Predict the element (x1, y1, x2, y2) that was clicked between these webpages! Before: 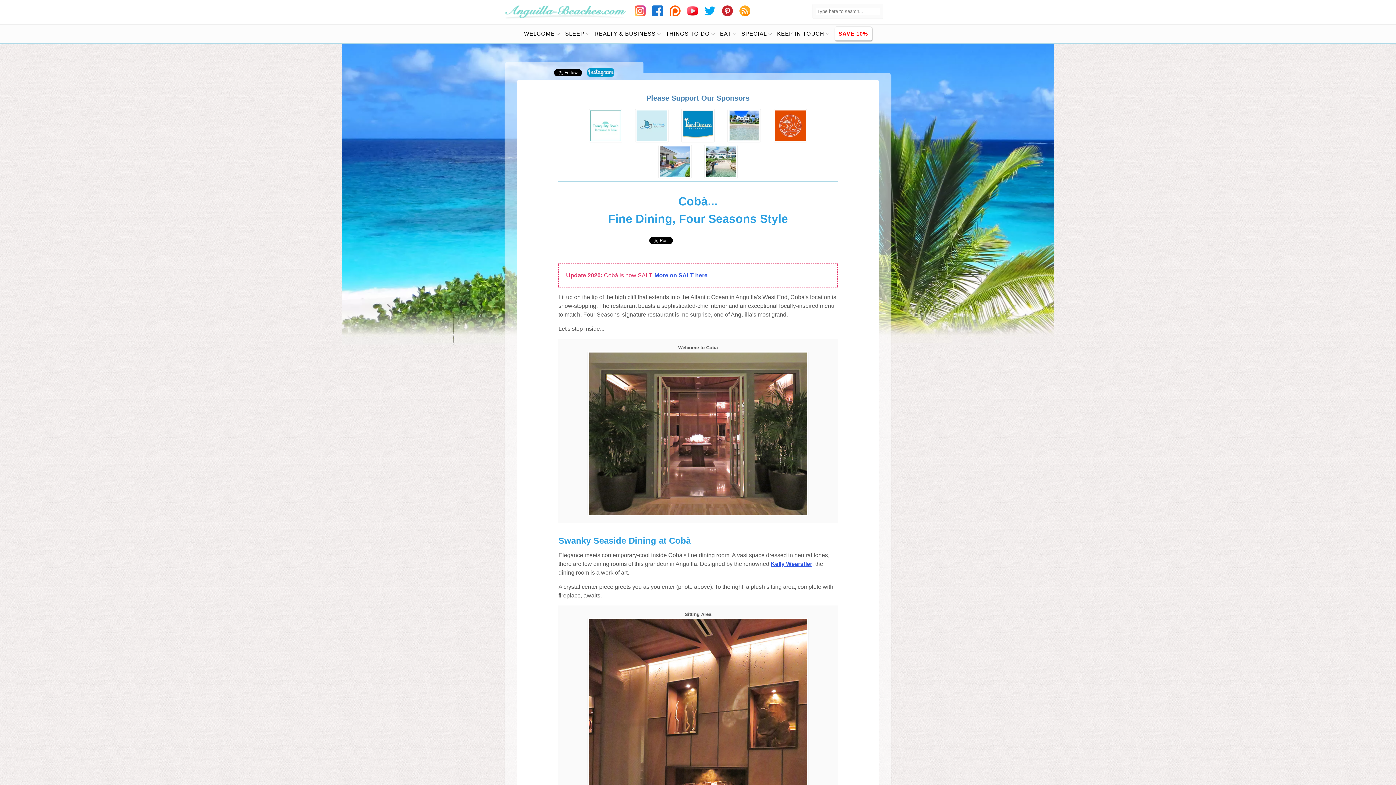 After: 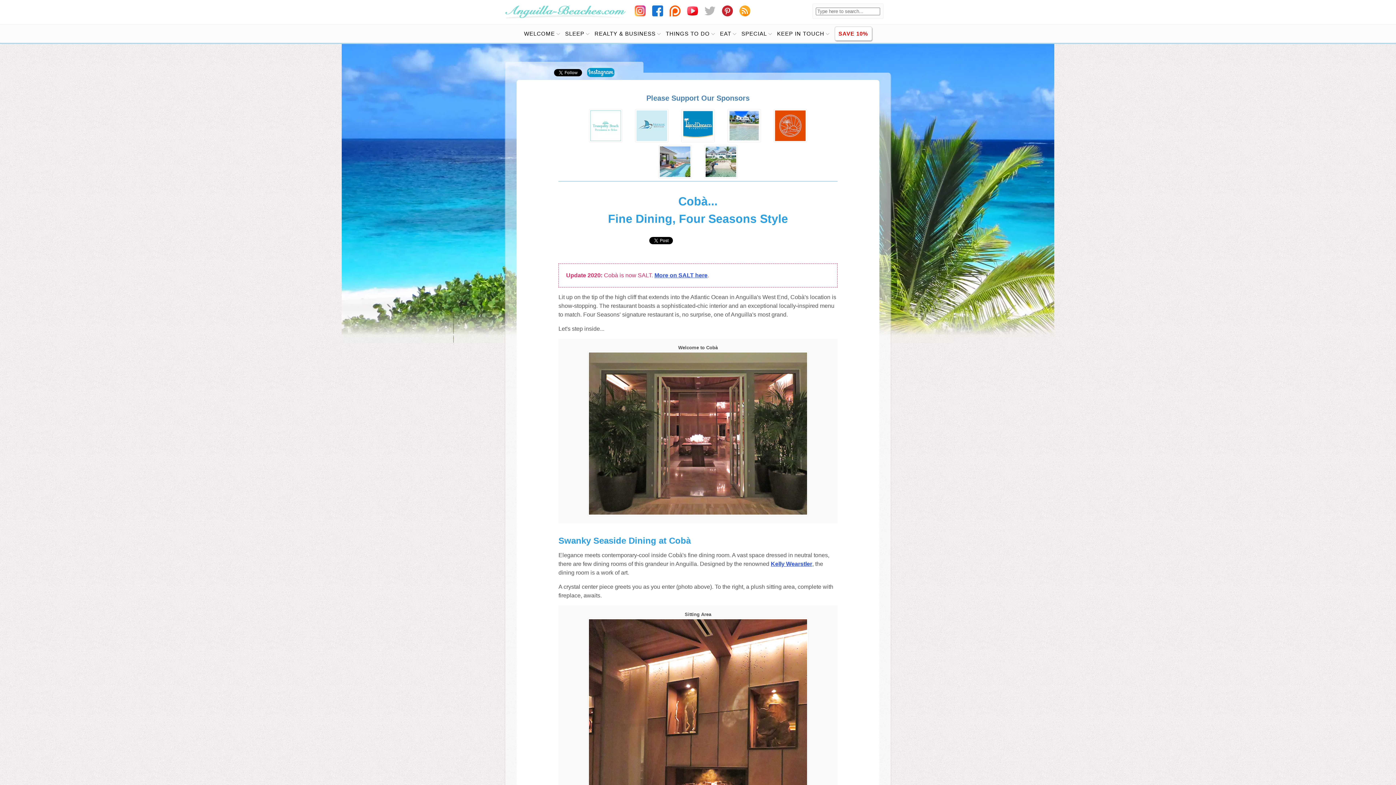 Action: bbox: (704, 11, 720, 17)